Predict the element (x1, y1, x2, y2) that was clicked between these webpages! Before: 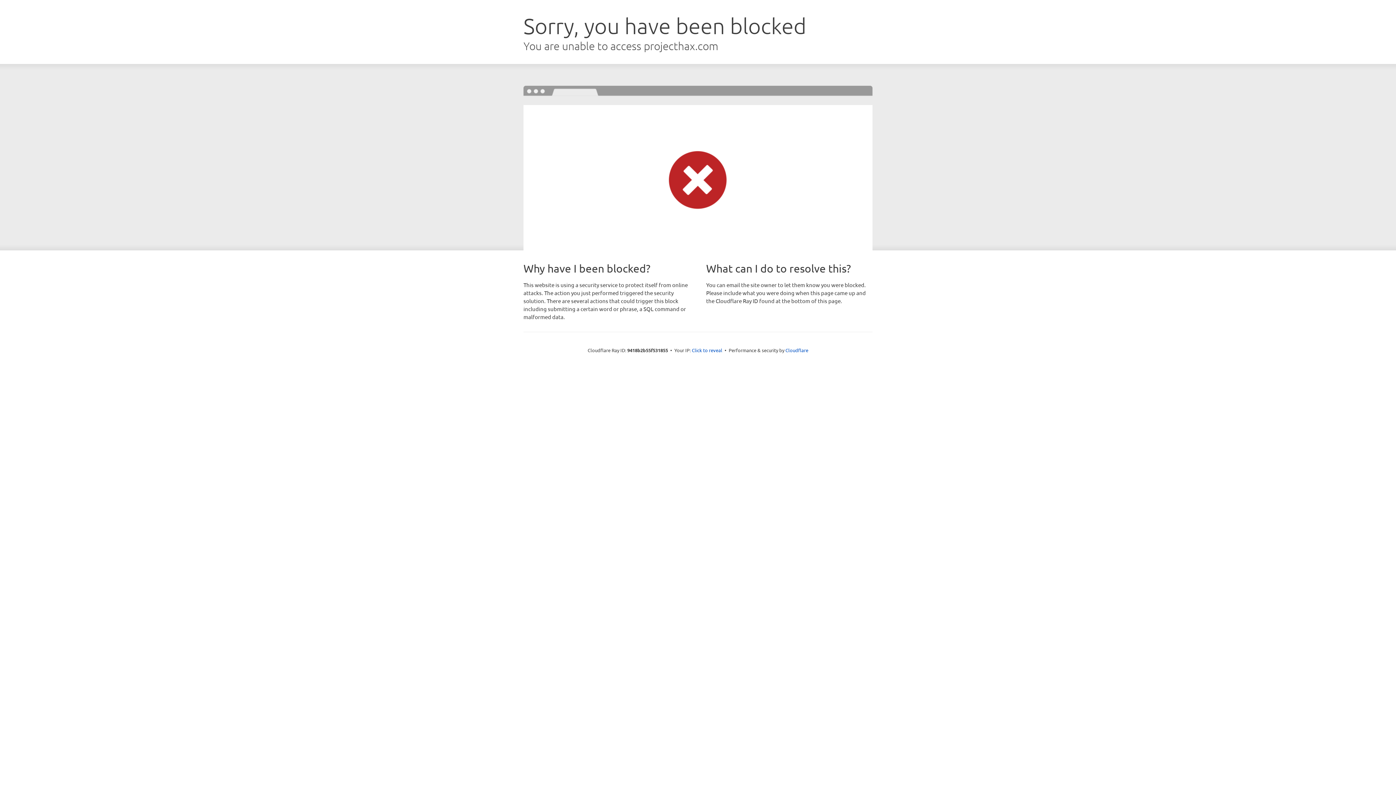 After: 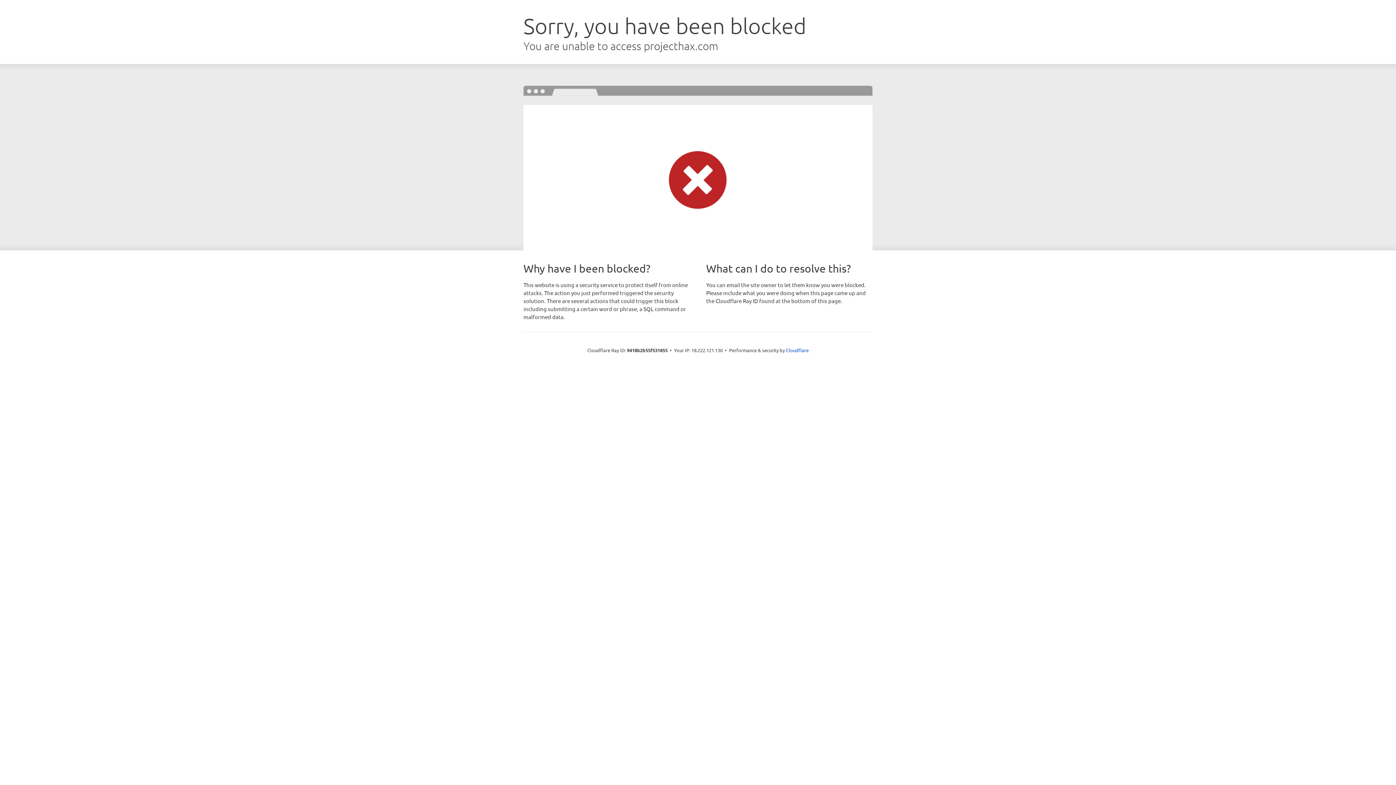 Action: bbox: (692, 346, 722, 353) label: Click to reveal